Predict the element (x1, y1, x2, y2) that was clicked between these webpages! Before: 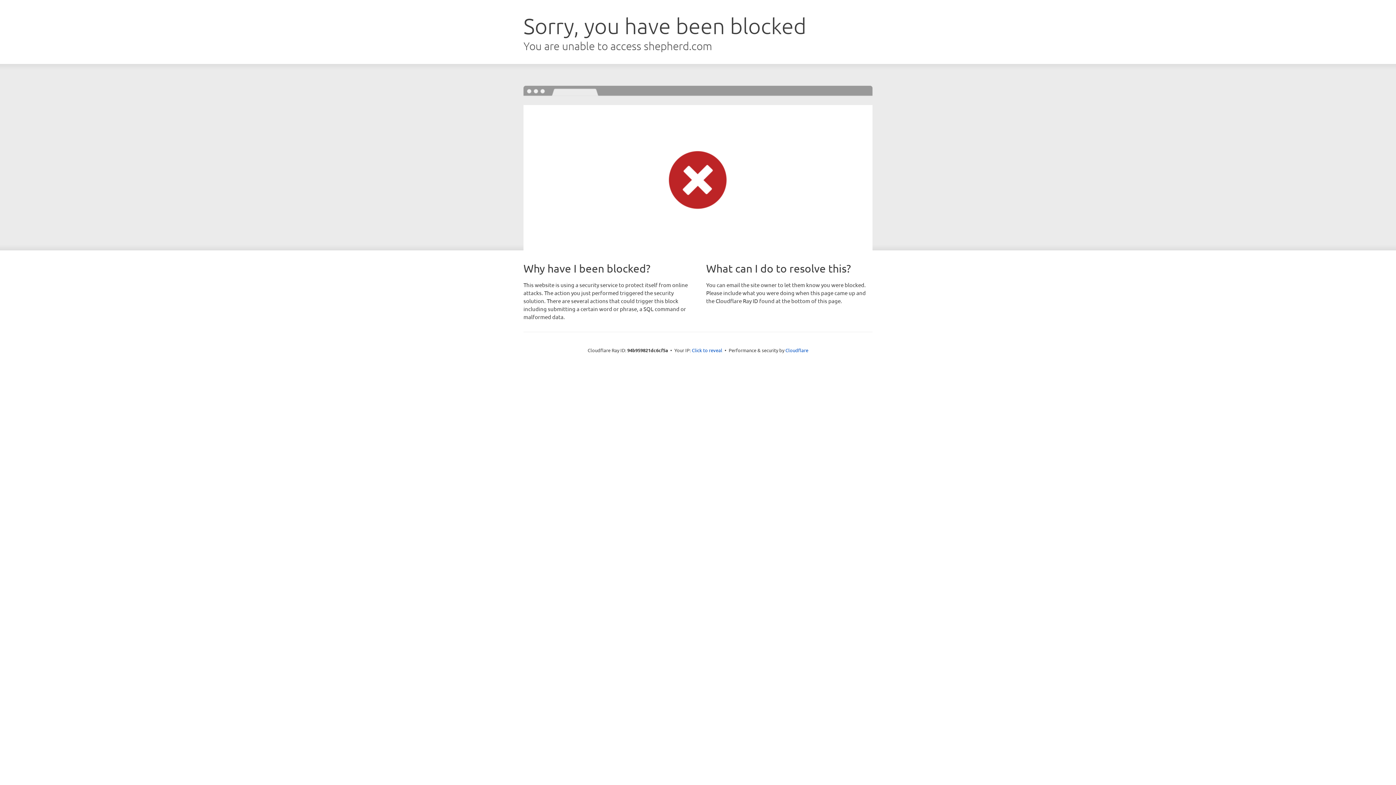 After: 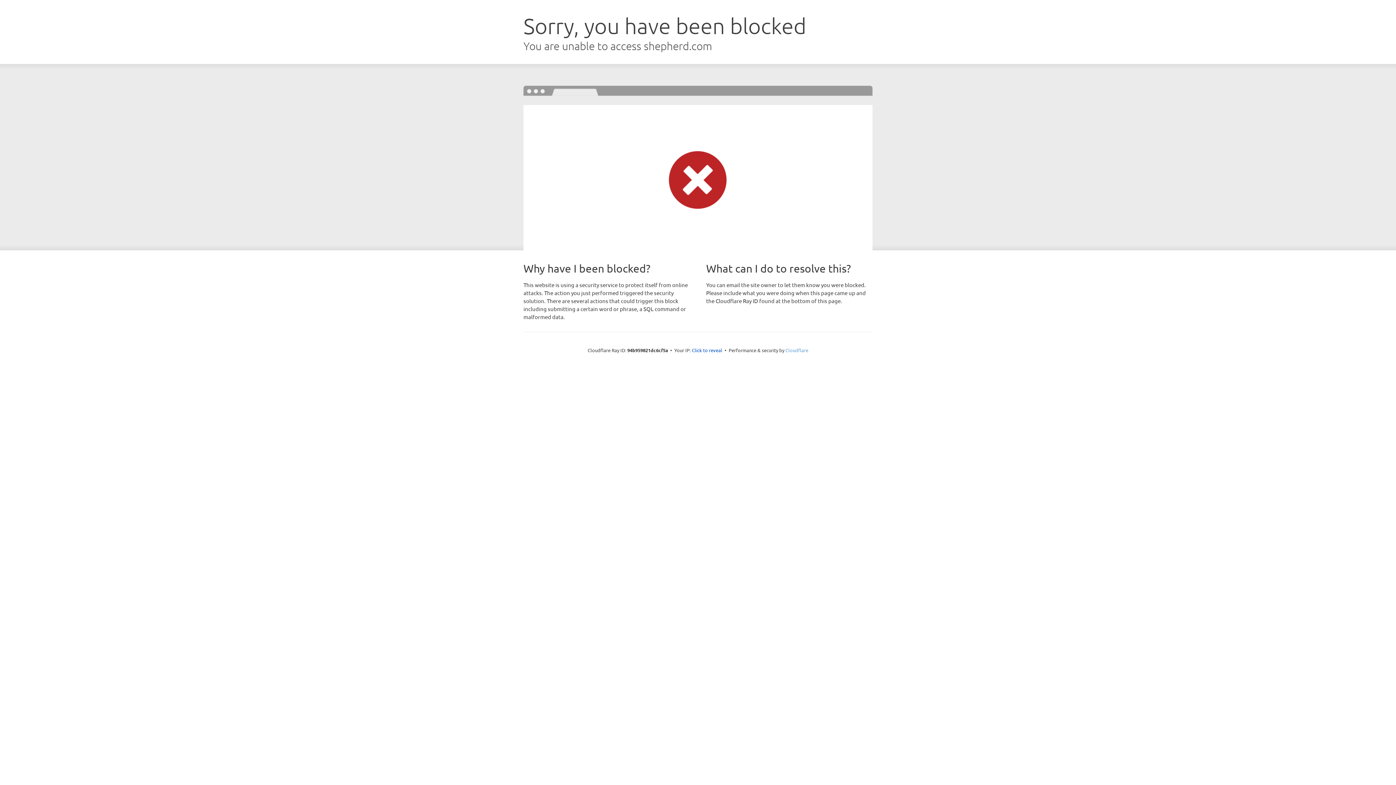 Action: label: Cloudflare bbox: (785, 347, 808, 353)